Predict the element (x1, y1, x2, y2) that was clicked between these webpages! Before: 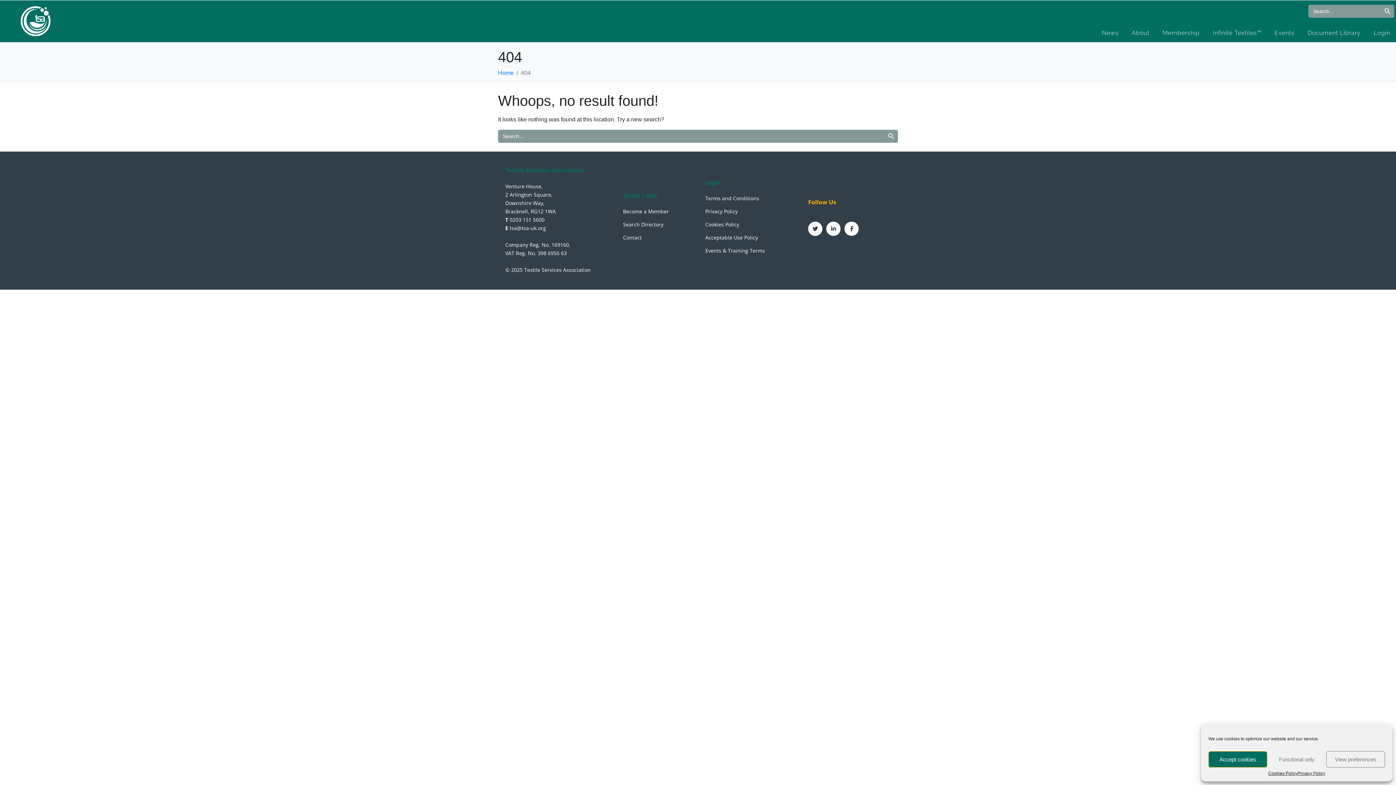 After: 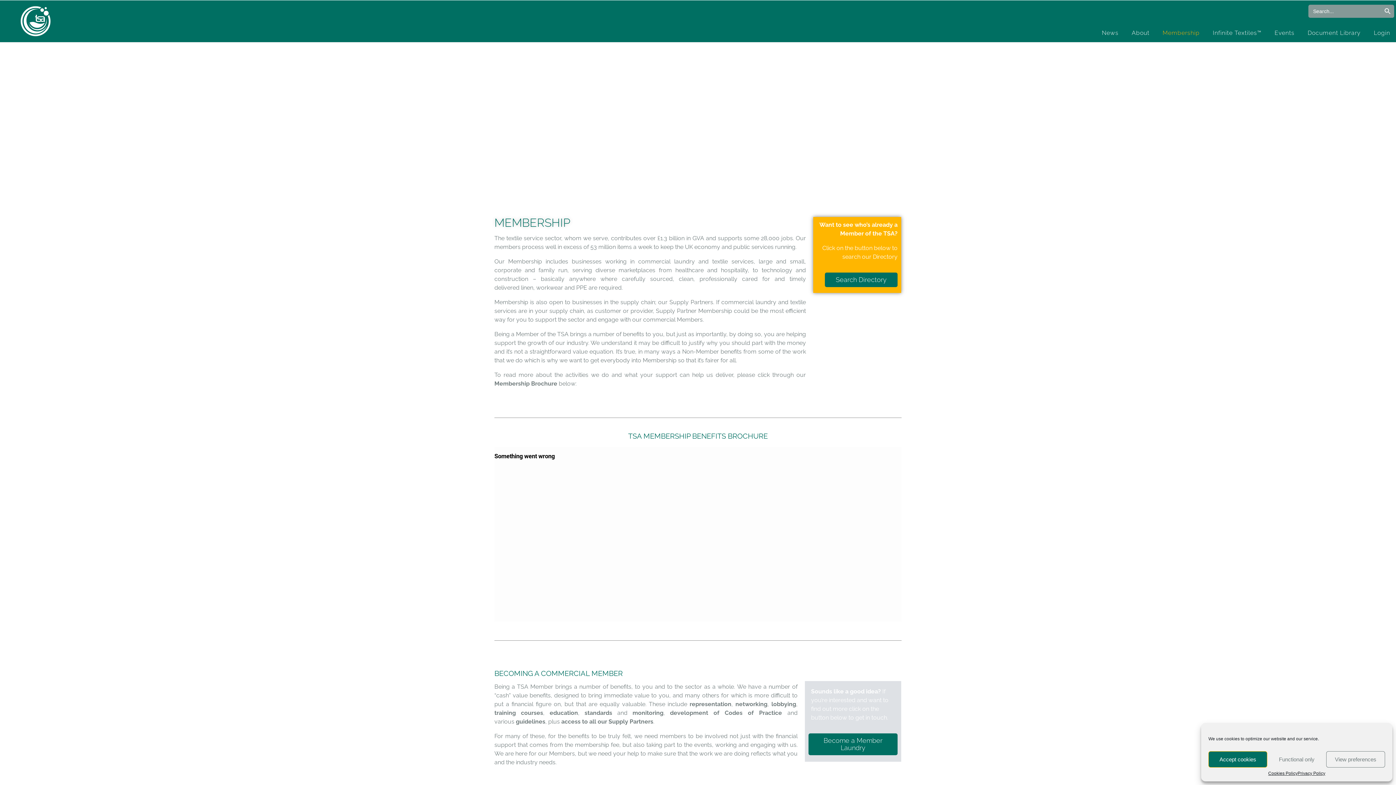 Action: bbox: (623, 207, 691, 215) label: Become a Member